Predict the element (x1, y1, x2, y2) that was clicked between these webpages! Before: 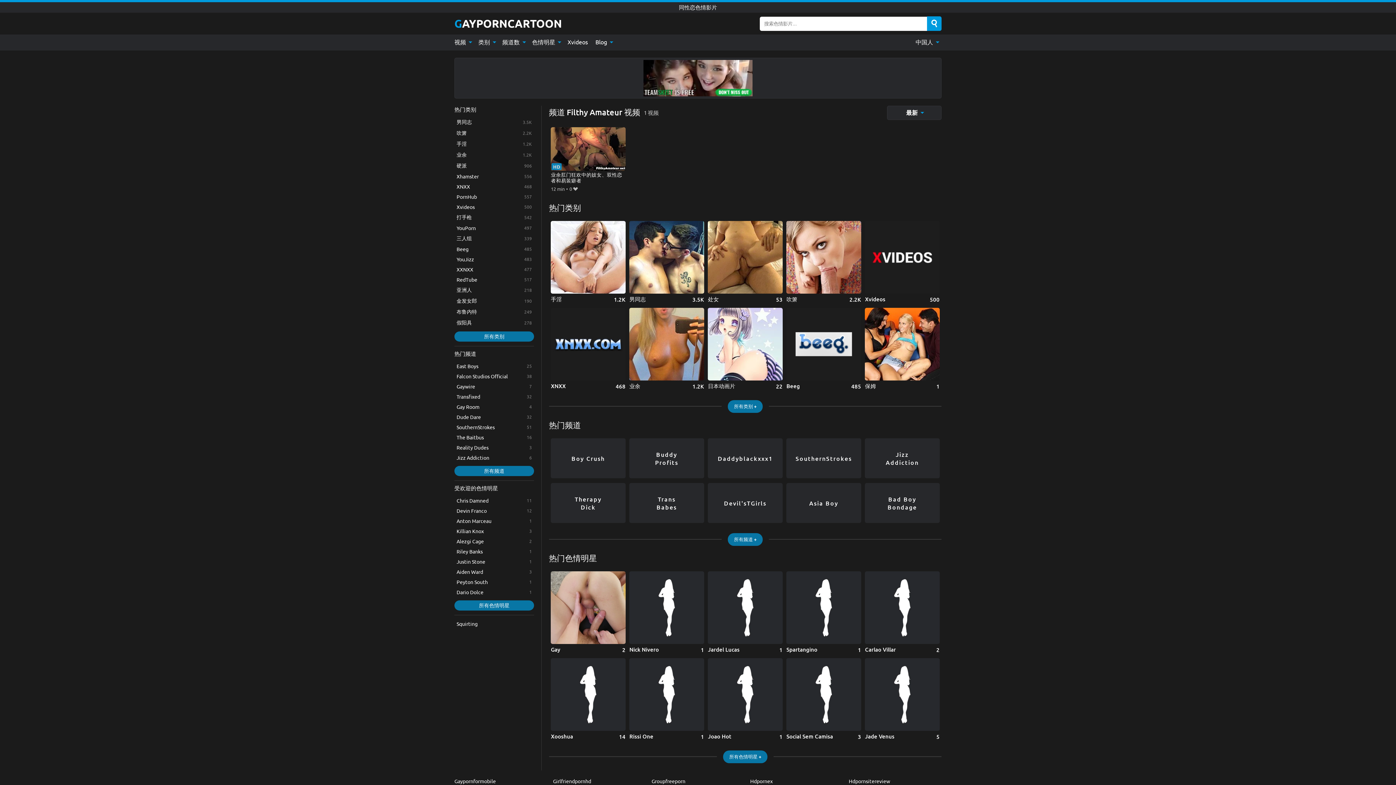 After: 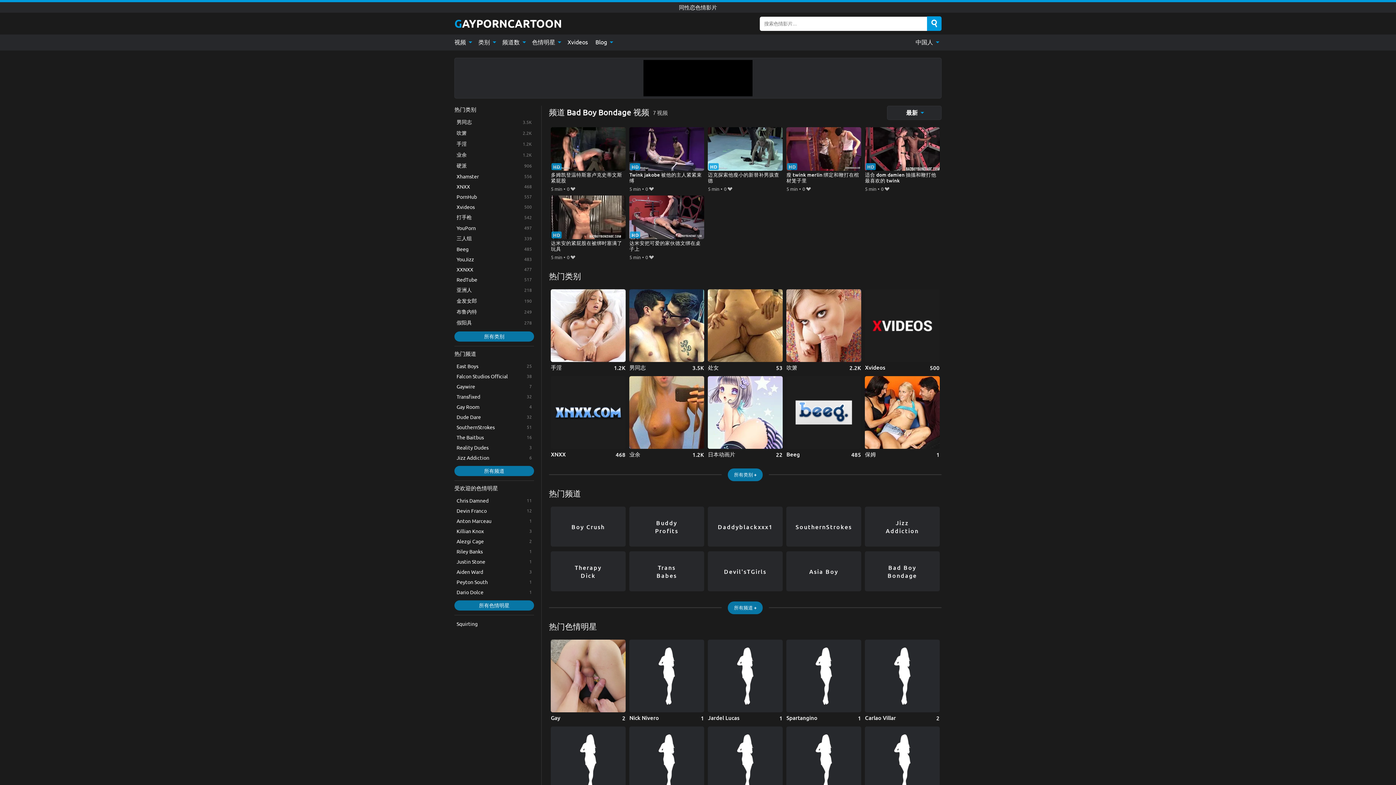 Action: bbox: (865, 483, 939, 523) label: Bad Boy Bondage